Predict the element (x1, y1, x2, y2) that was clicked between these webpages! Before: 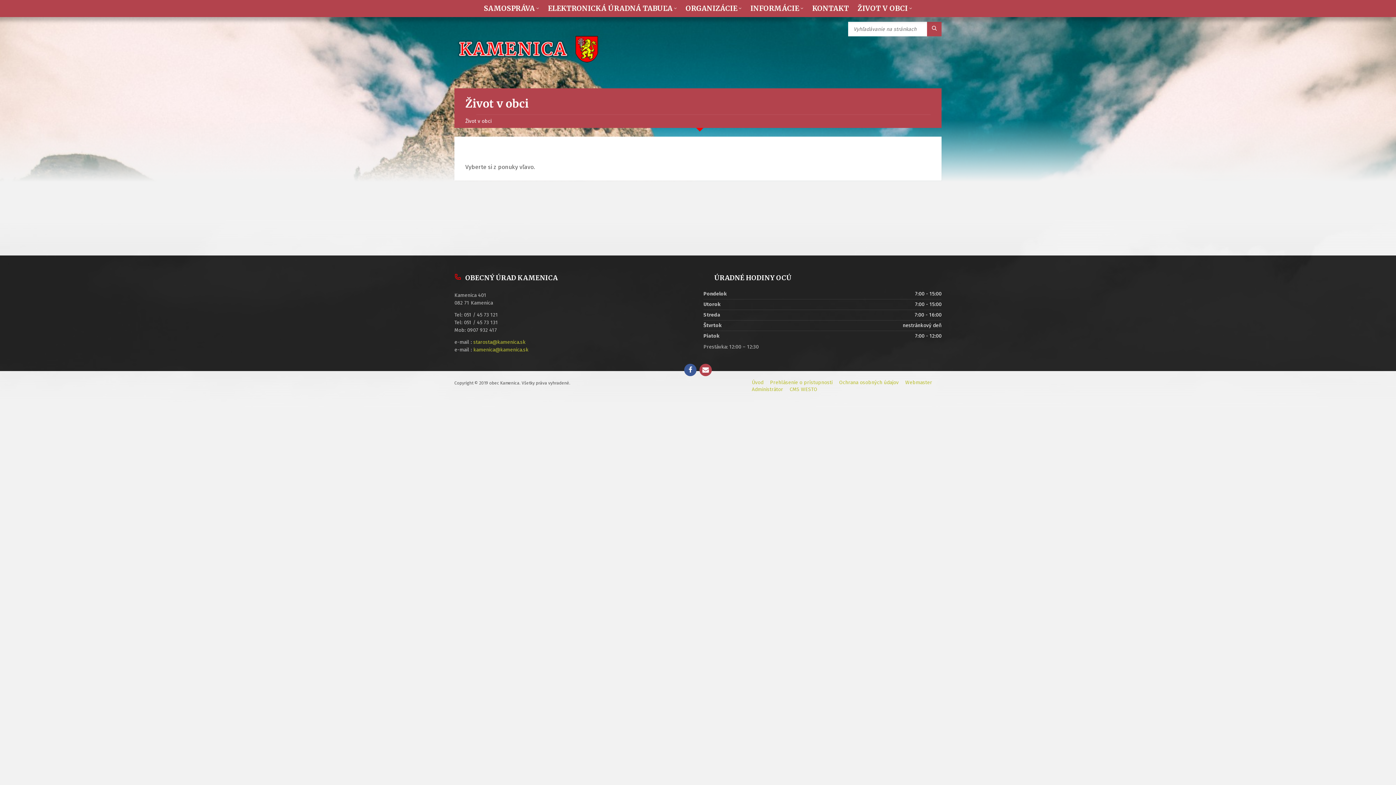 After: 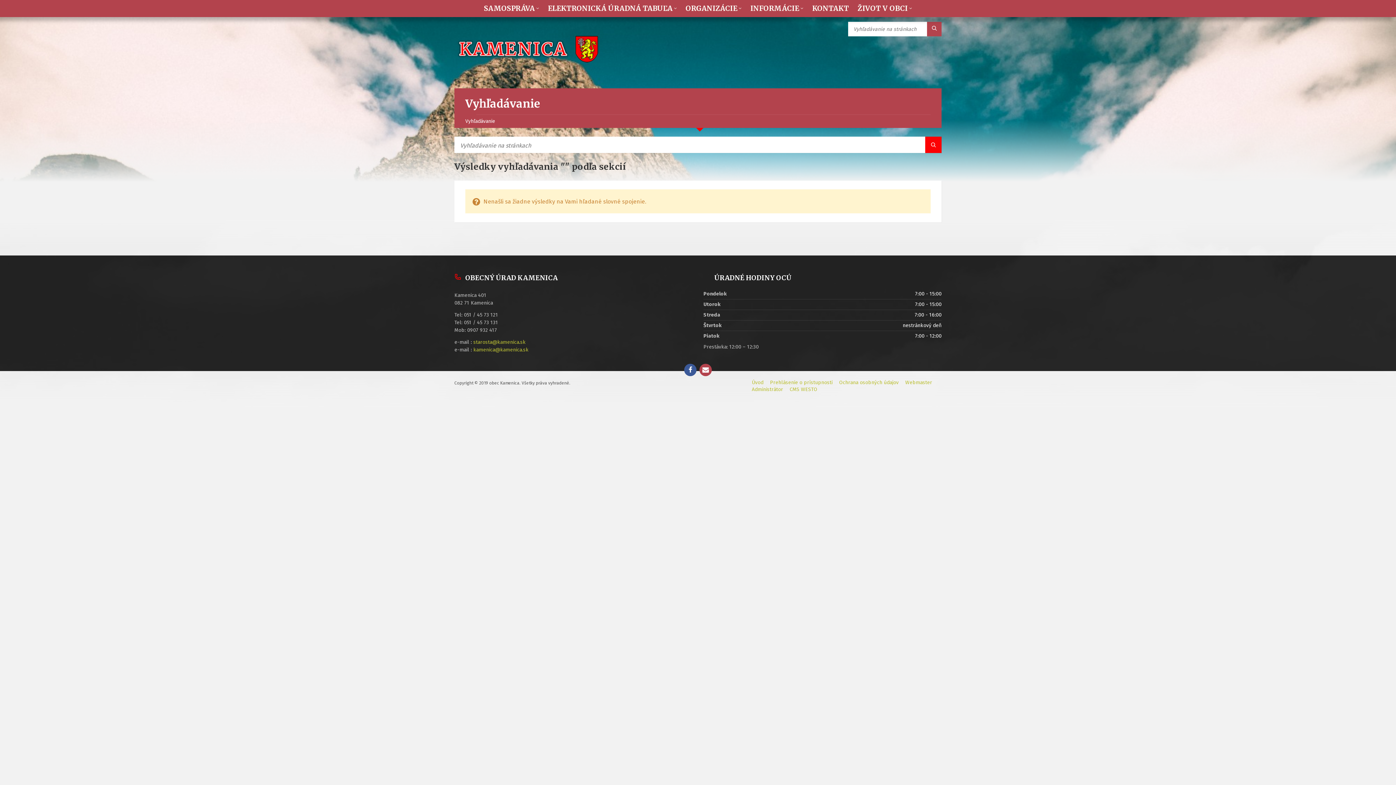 Action: bbox: (927, 21, 941, 36)